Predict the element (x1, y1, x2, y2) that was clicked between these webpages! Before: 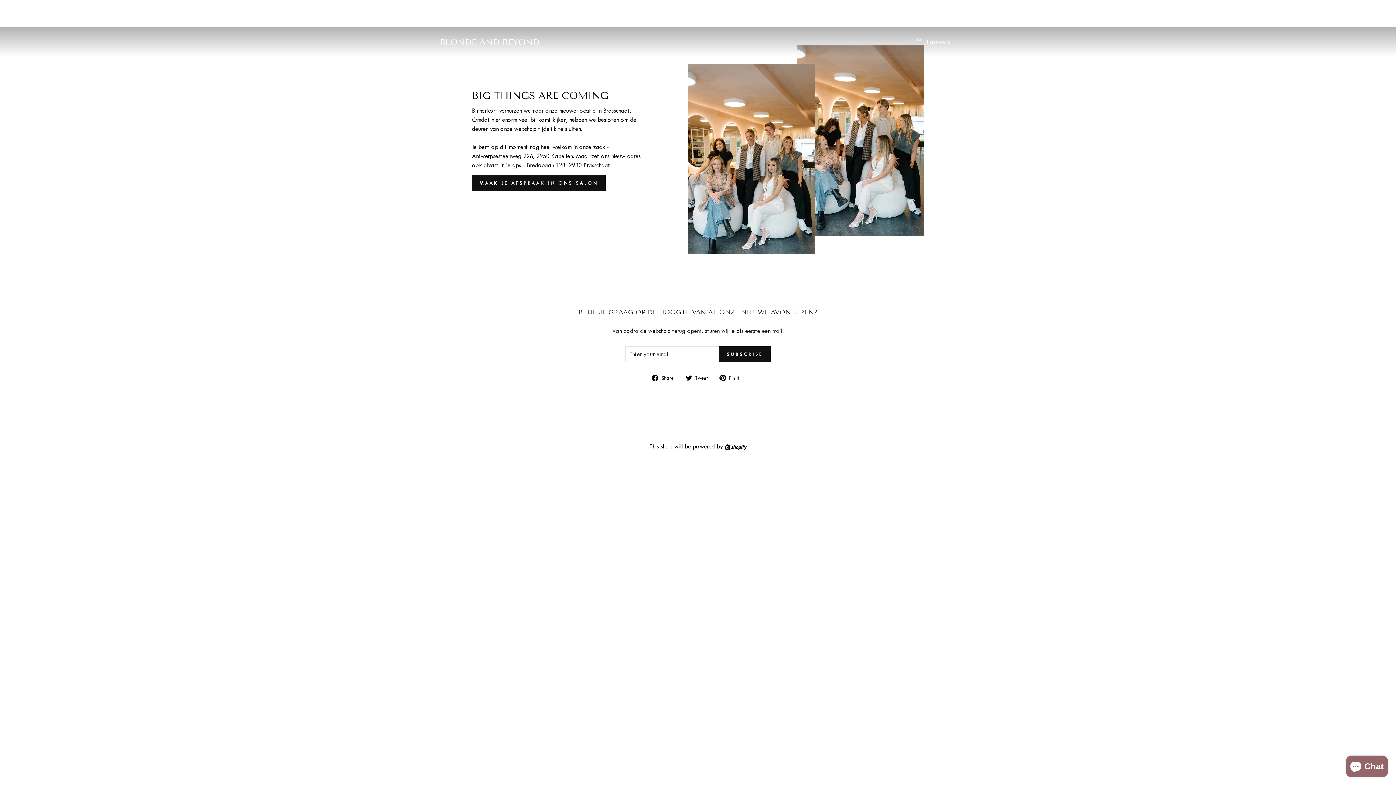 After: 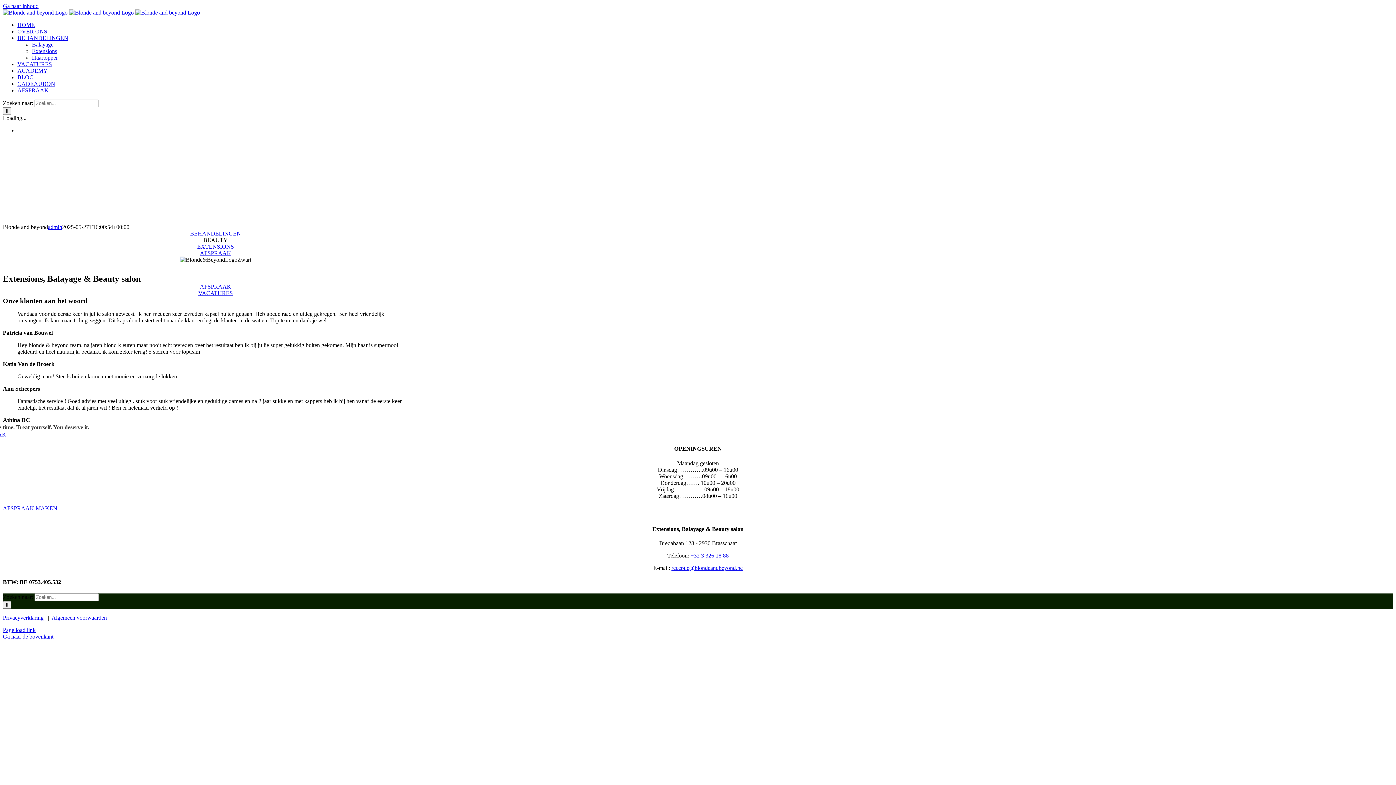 Action: bbox: (796, 45, 924, 236)